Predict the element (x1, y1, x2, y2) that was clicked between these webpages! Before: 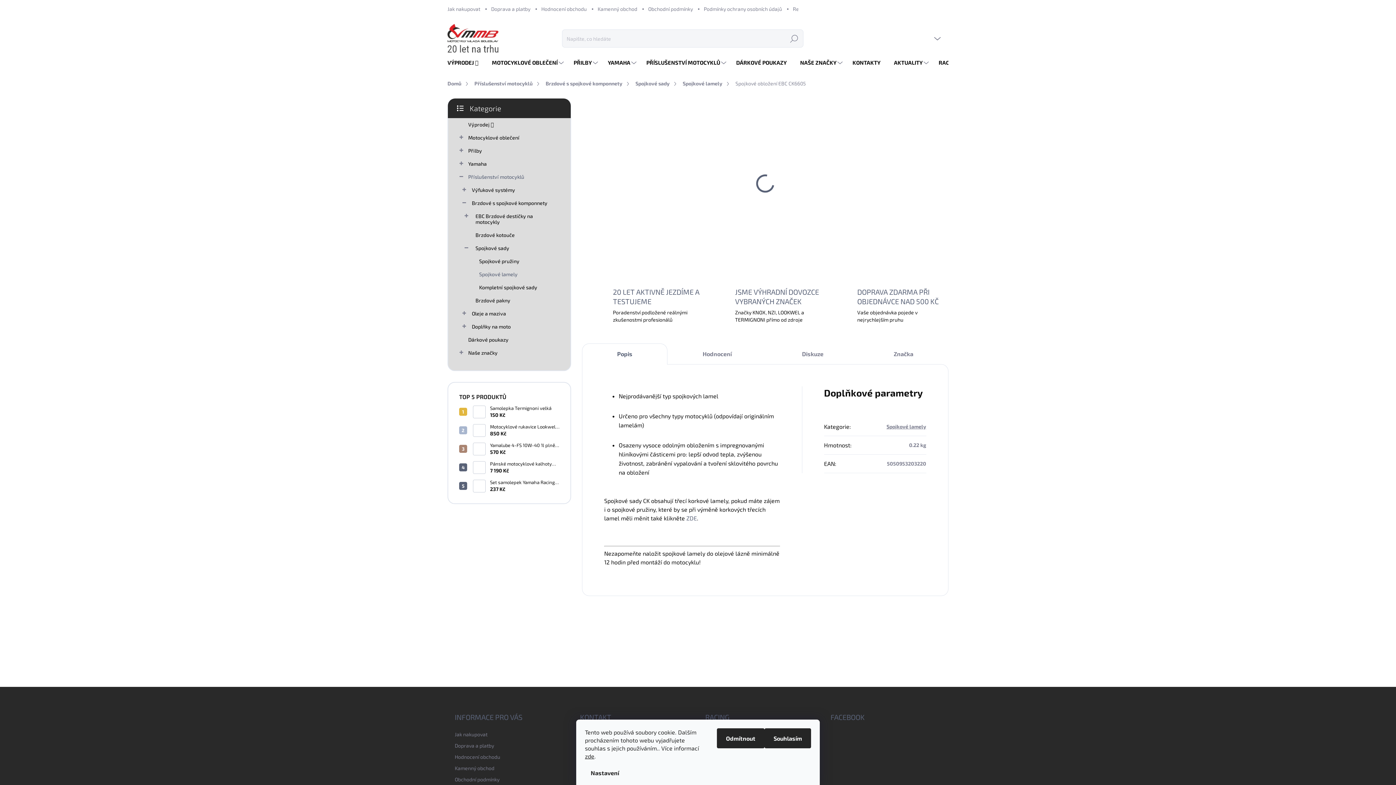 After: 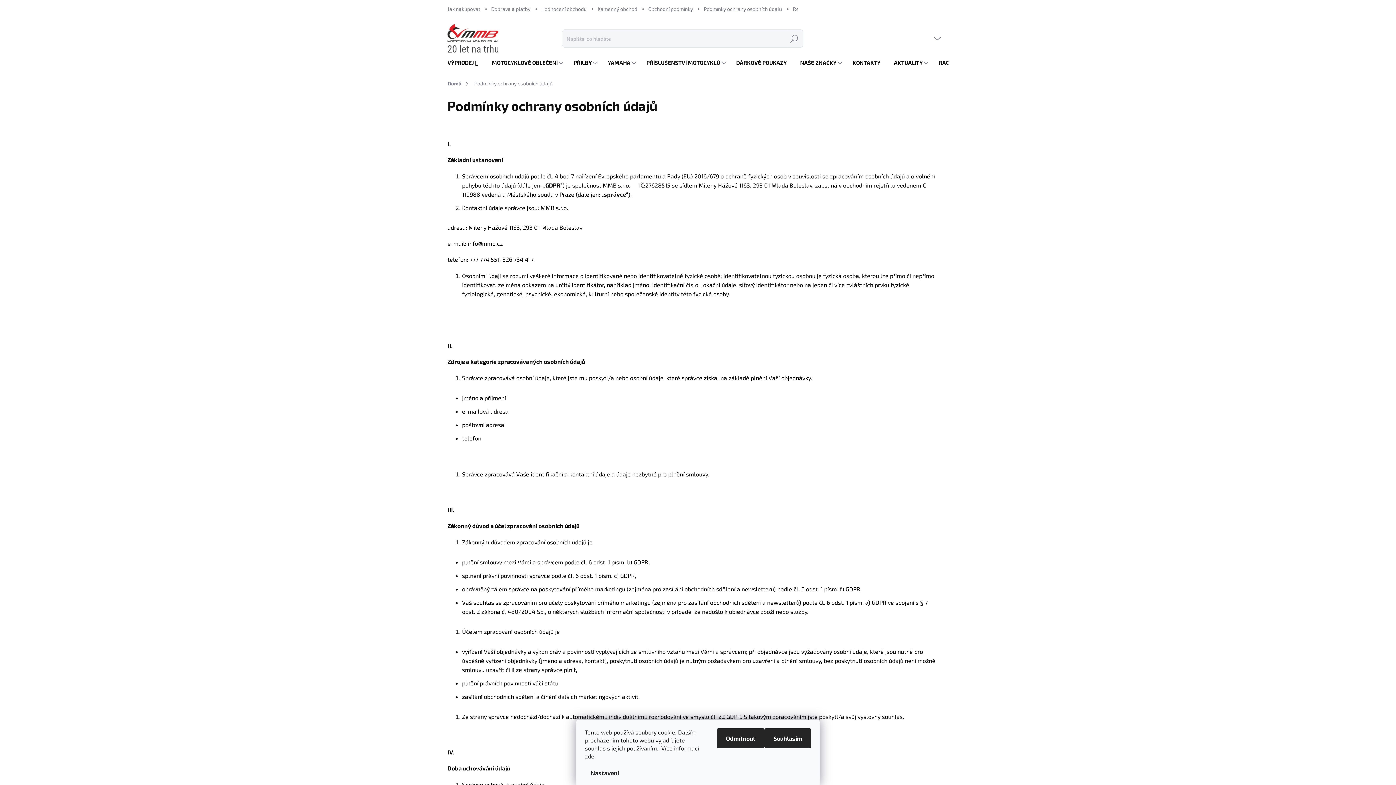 Action: bbox: (698, 0, 787, 17) label: Podmínky ochrany osobních údajů